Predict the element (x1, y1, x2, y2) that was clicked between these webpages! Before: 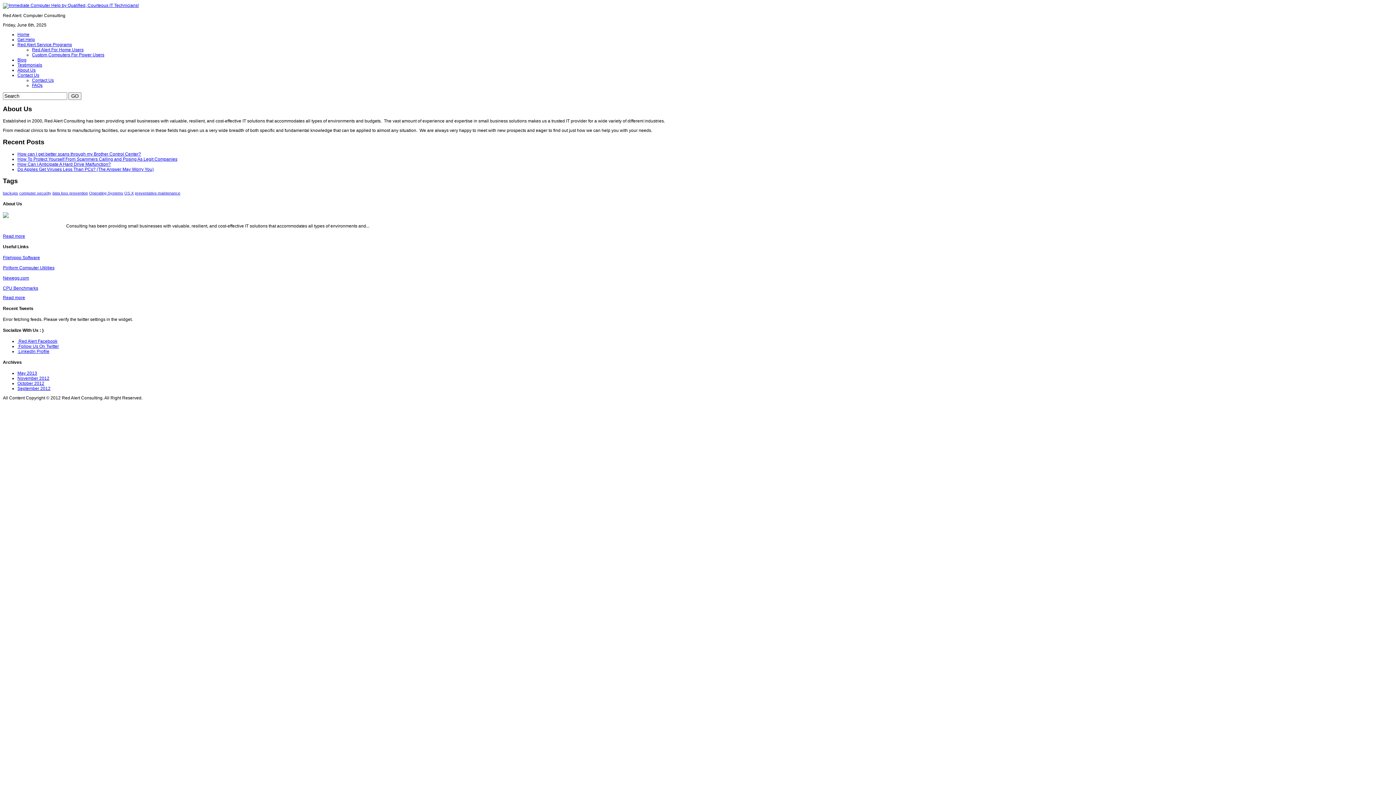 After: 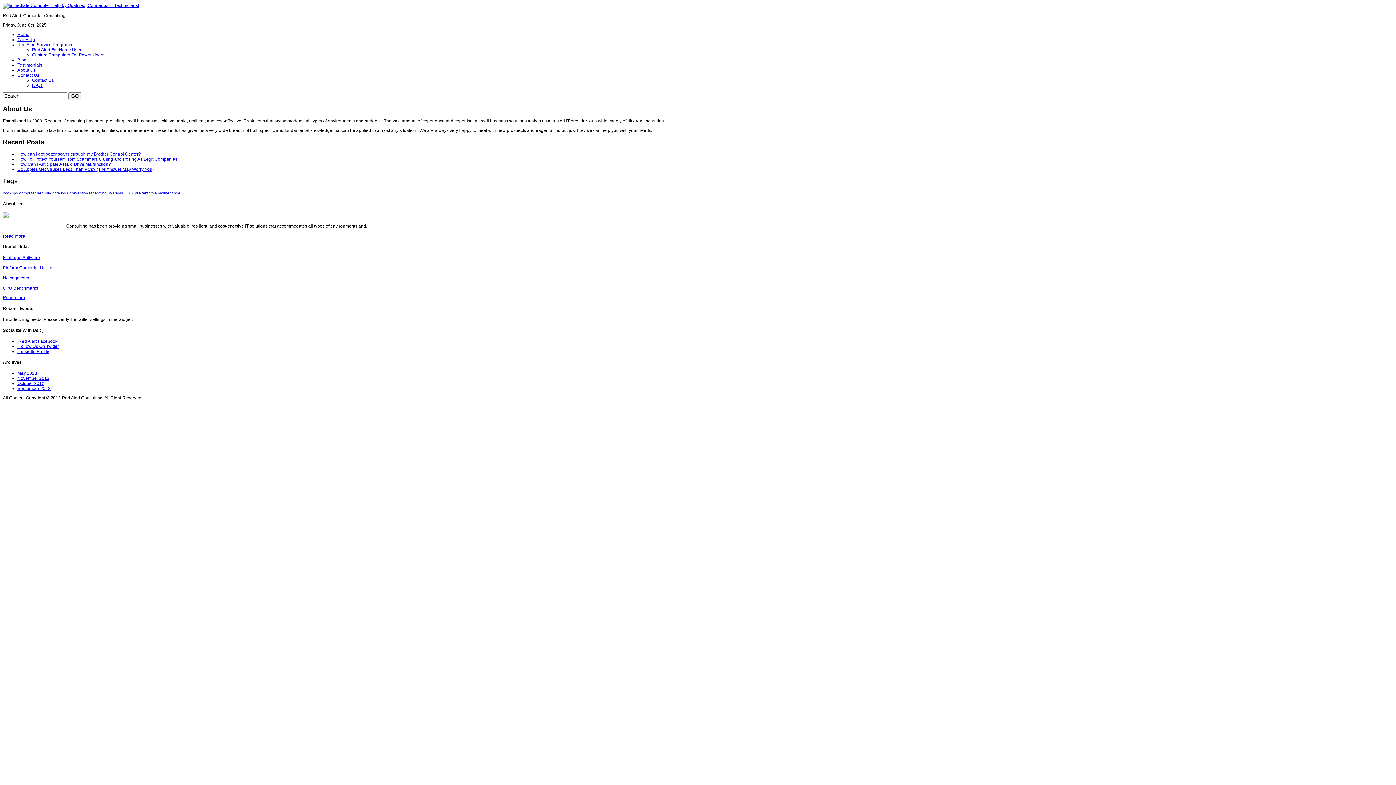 Action: bbox: (17, 344, 58, 349) label:  Follow Us On Twitter